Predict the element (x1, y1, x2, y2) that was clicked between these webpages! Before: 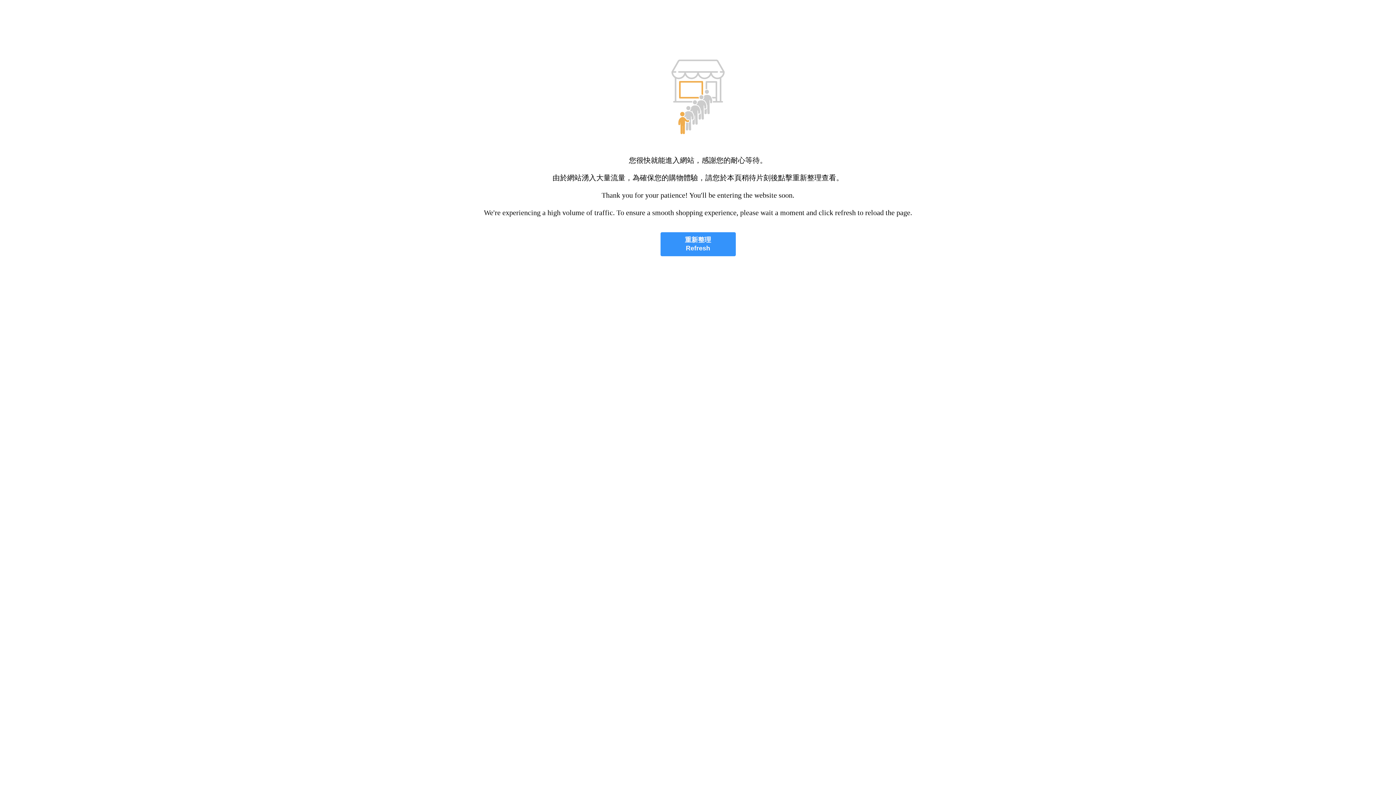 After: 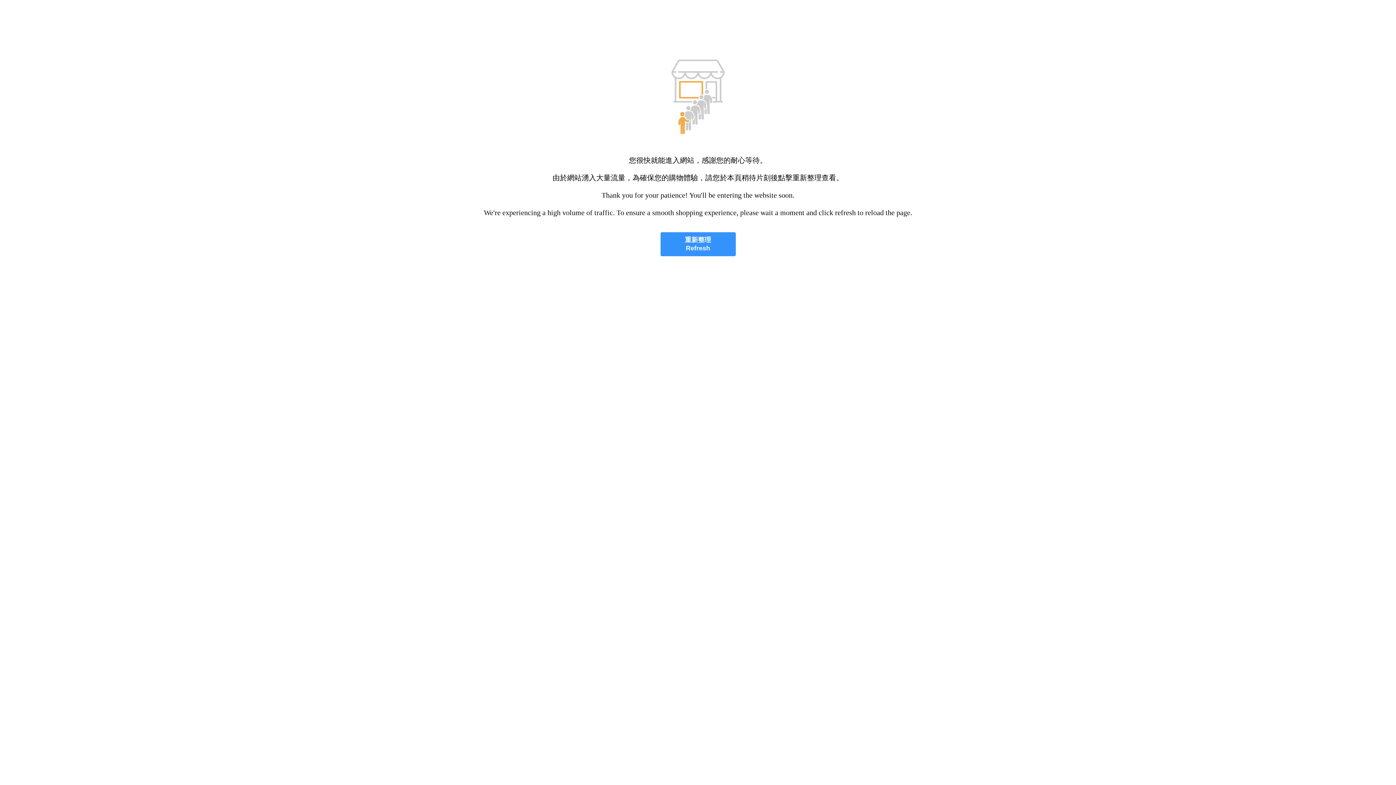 Action: label: 重新整理
Refresh bbox: (660, 232, 735, 256)